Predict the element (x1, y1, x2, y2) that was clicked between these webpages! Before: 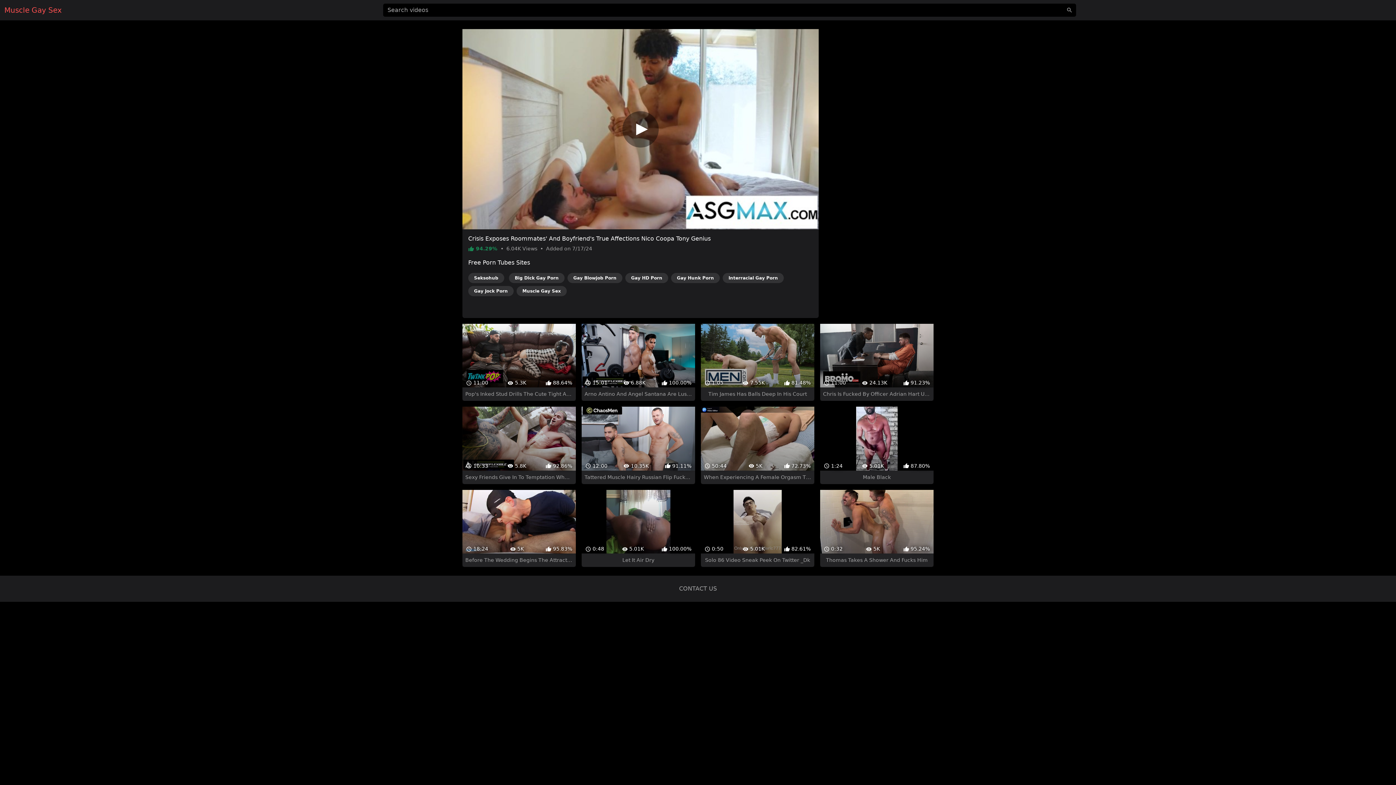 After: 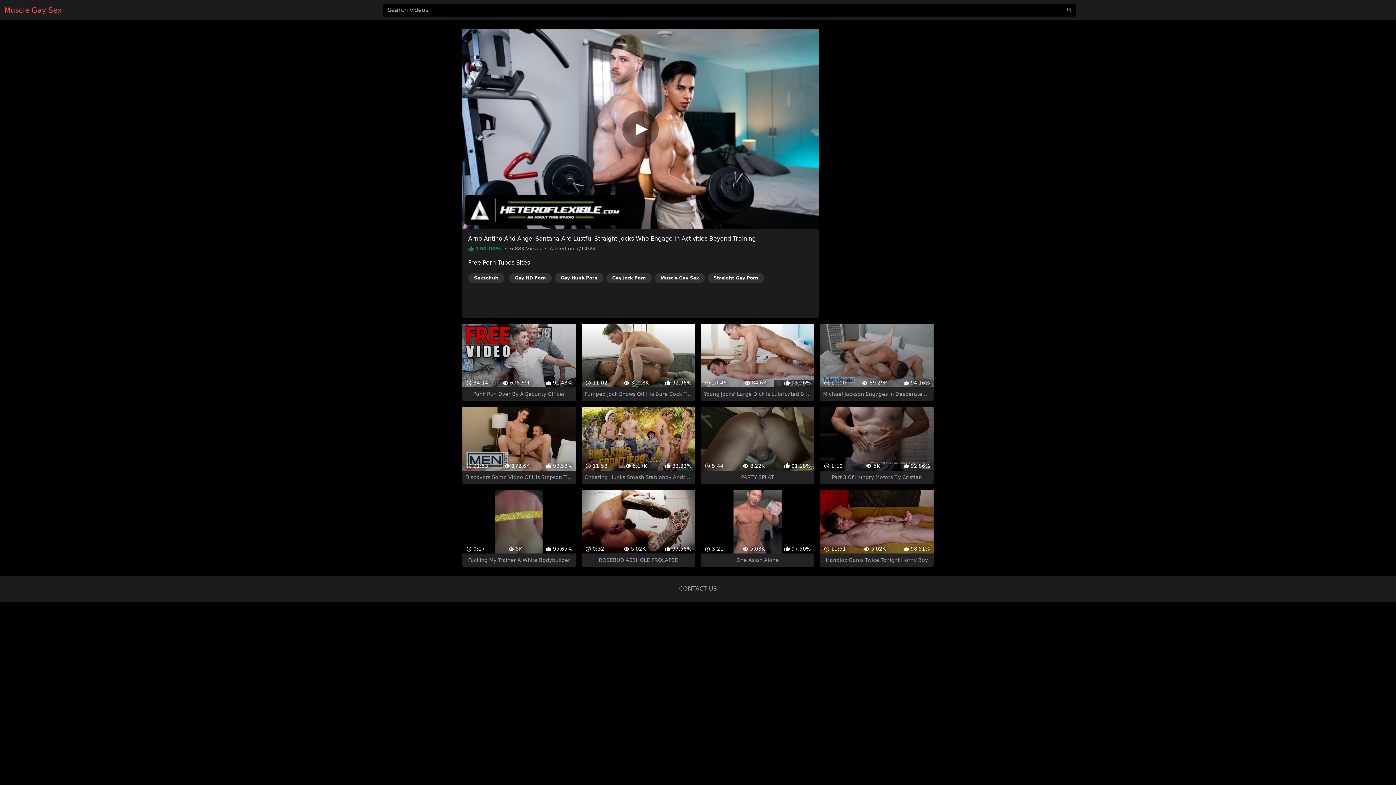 Action: label:  15:01
 6.88K
 100.00%
Arno Antino And Angel Santana Are Lustful Straight Jocks Who Engage In Activities Beyond Training bbox: (581, 311, 695, 388)